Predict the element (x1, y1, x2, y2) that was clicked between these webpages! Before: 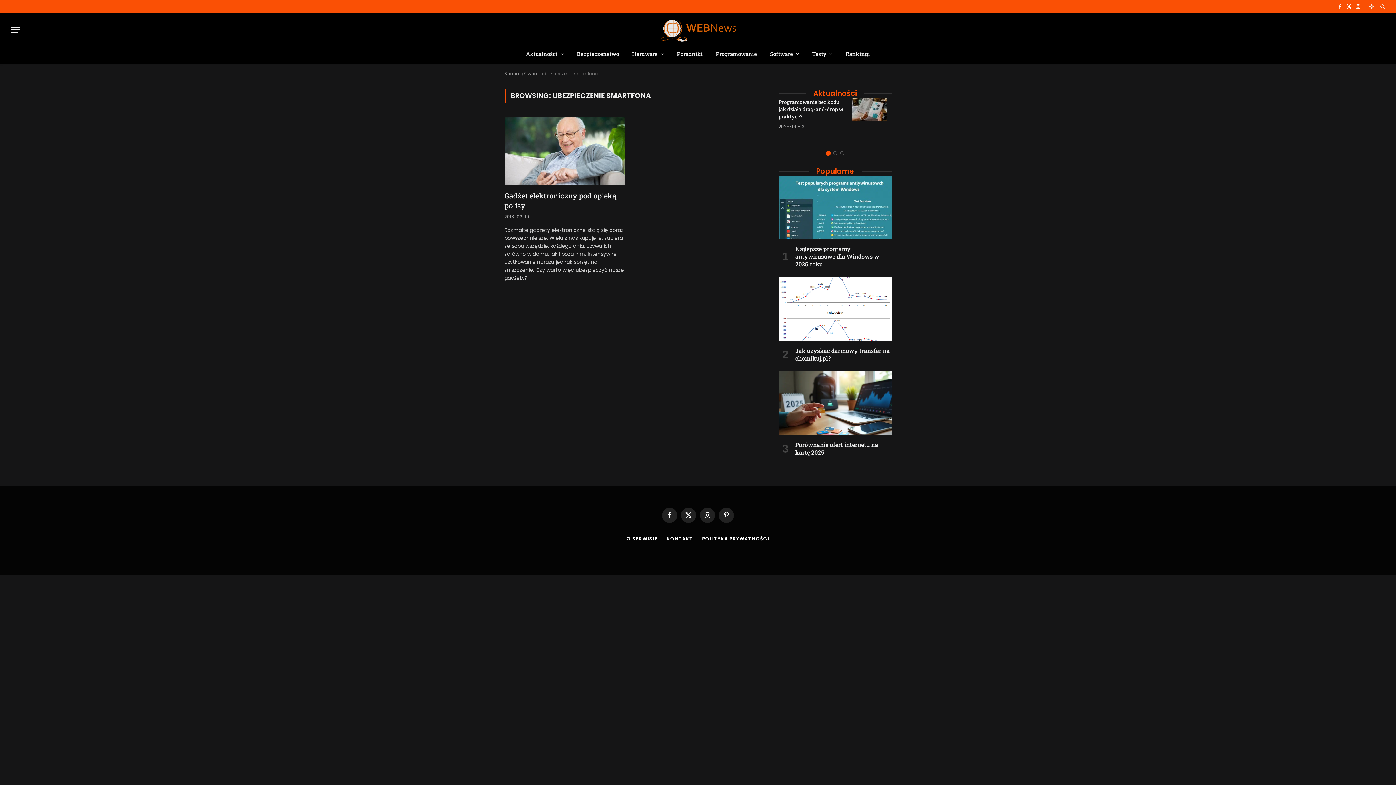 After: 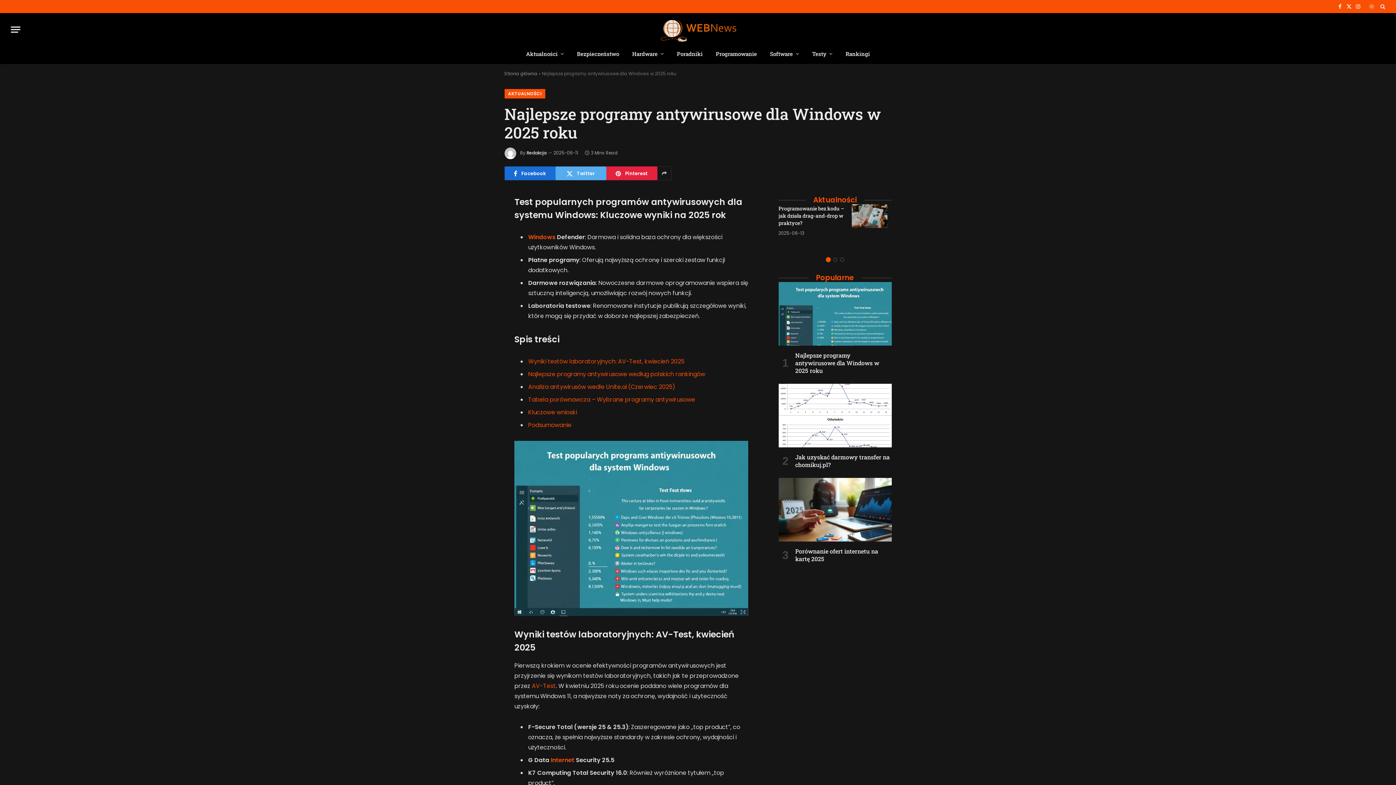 Action: label: Najlepsze programy antywirusowe dla Windows w 2025 roku bbox: (795, 245, 891, 267)